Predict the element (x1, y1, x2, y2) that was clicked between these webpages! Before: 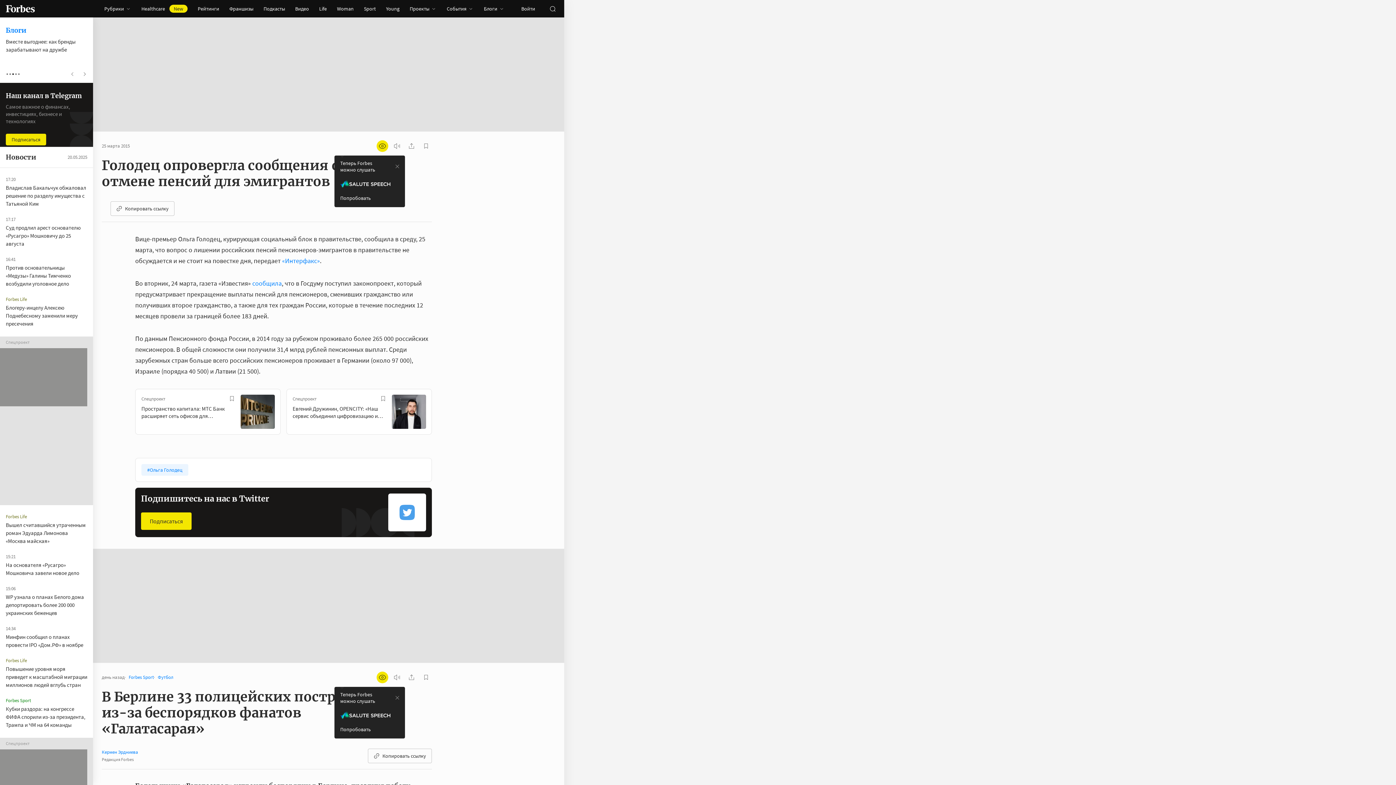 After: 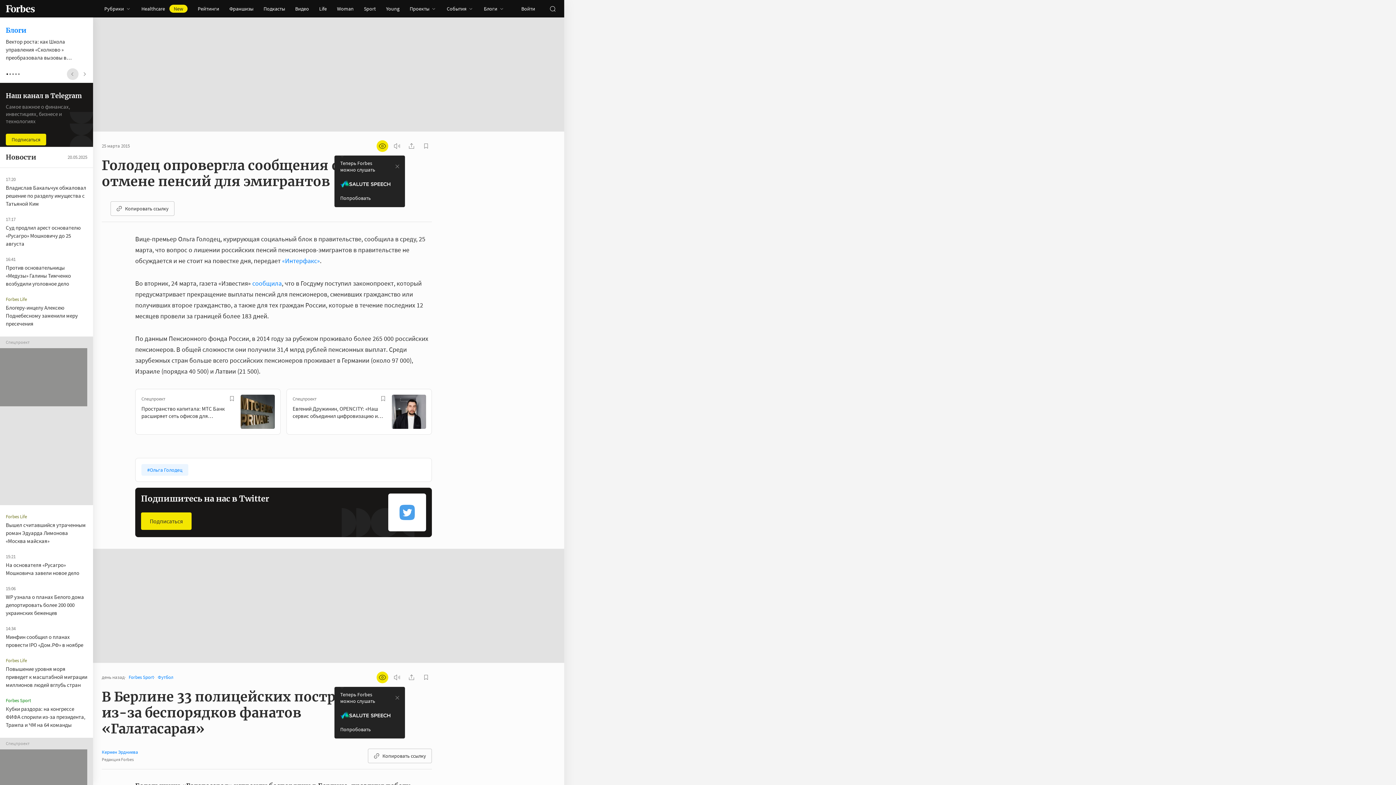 Action: bbox: (66, 68, 78, 80)